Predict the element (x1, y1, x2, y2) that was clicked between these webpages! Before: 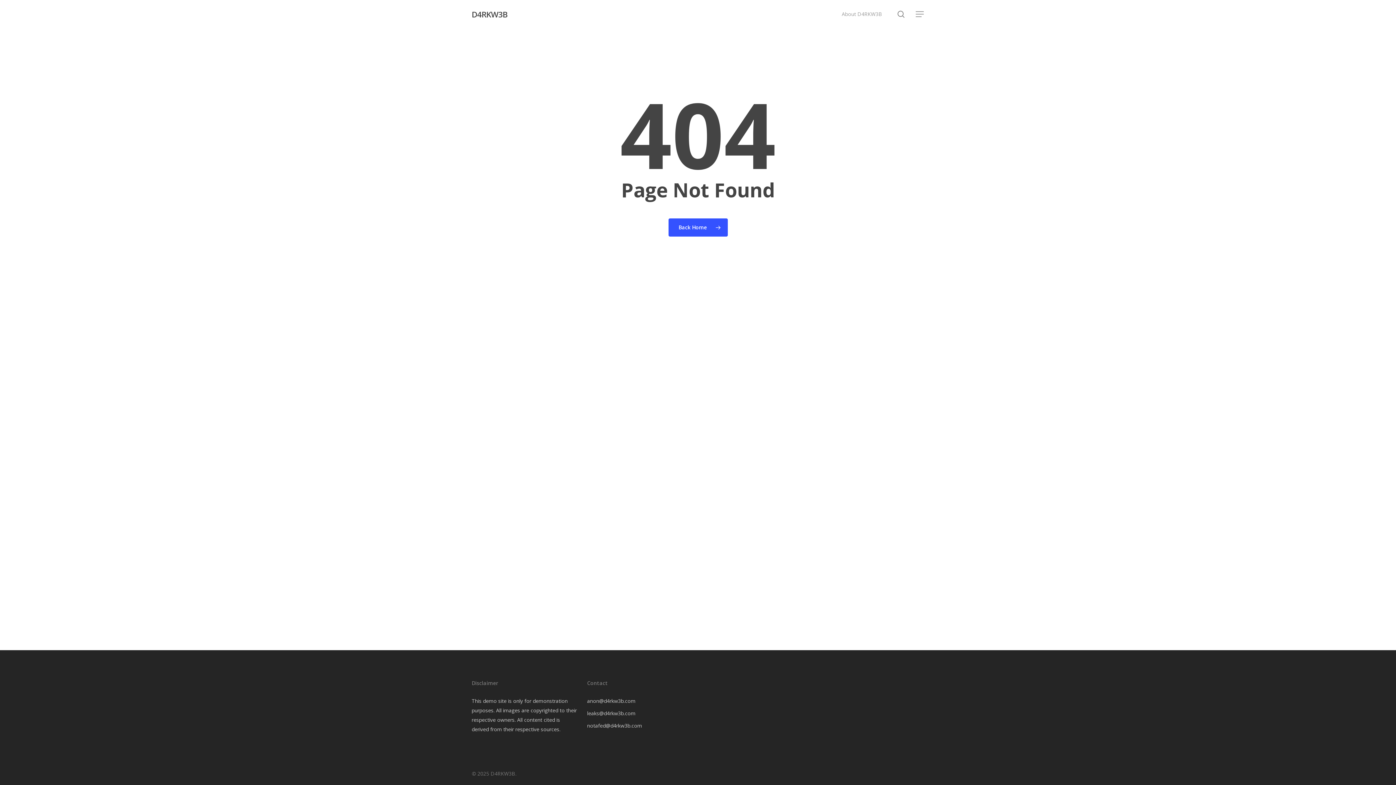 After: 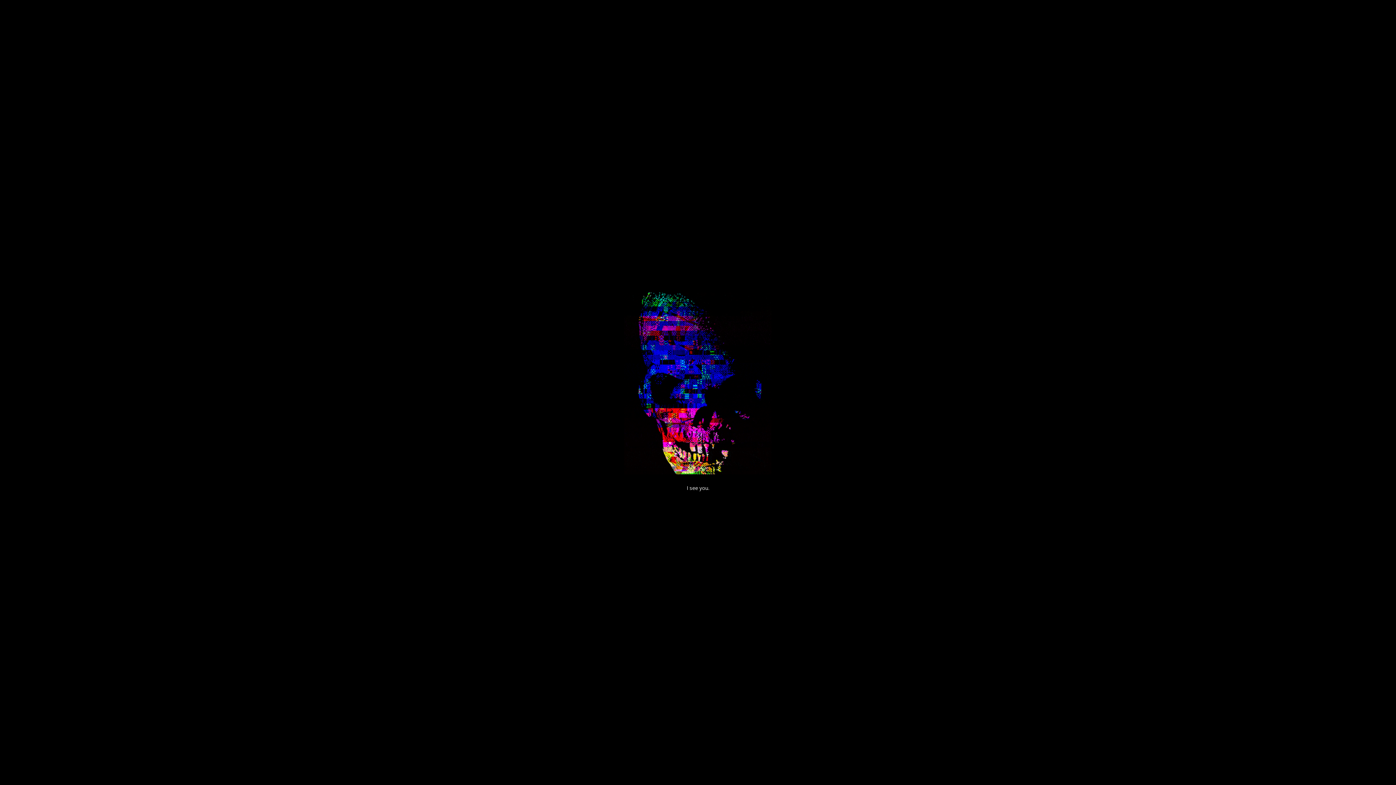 Action: label: Back Home bbox: (668, 218, 727, 236)